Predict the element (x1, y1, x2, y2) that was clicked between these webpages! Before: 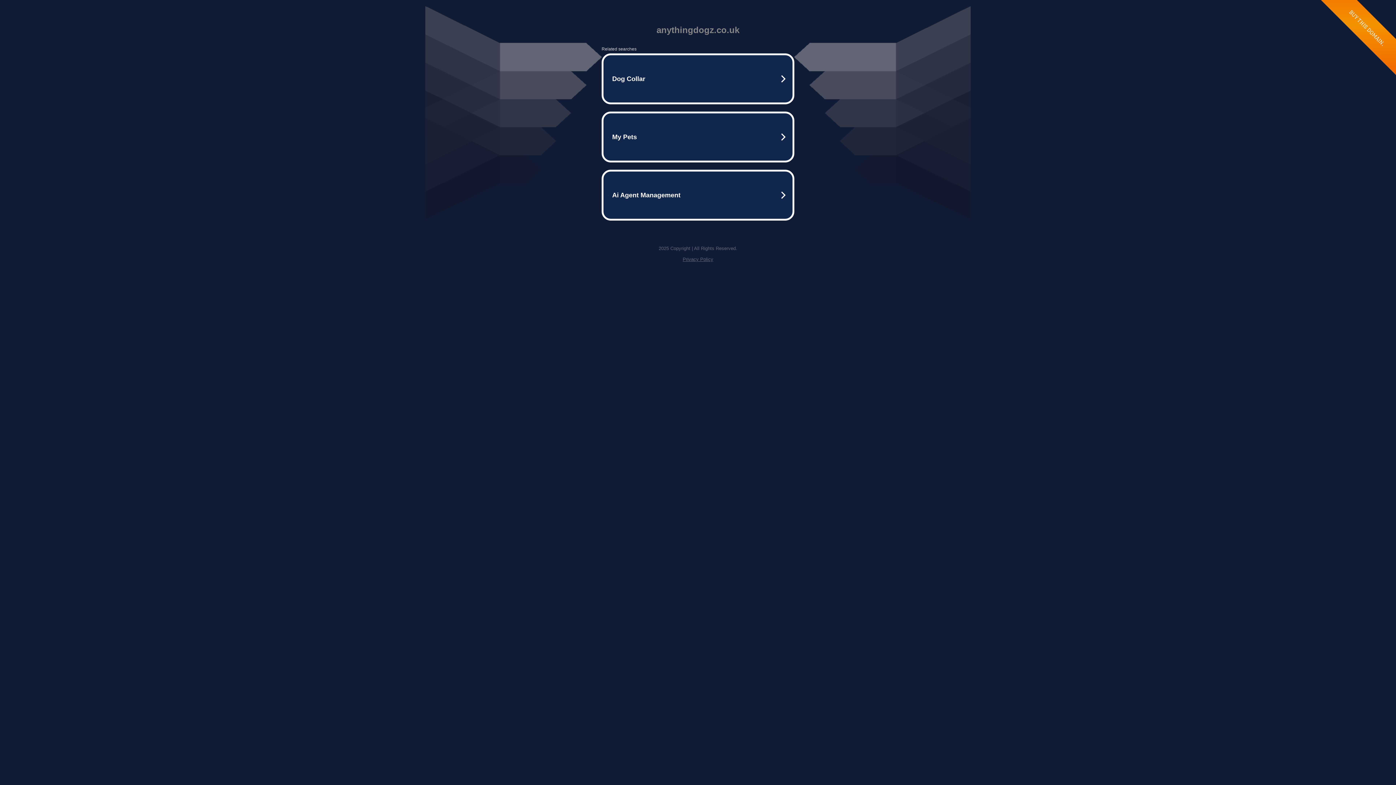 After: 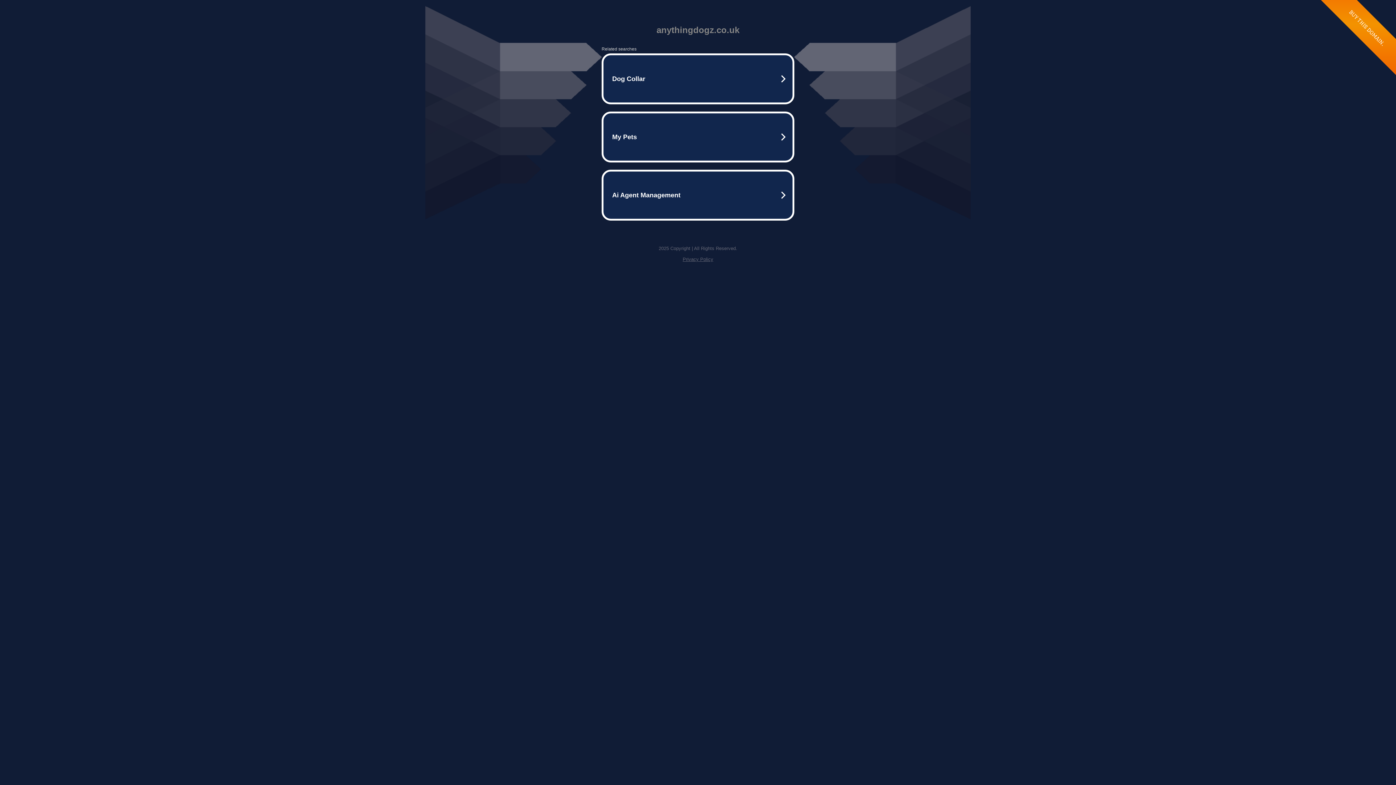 Action: label: Privacy Policy bbox: (682, 256, 713, 262)